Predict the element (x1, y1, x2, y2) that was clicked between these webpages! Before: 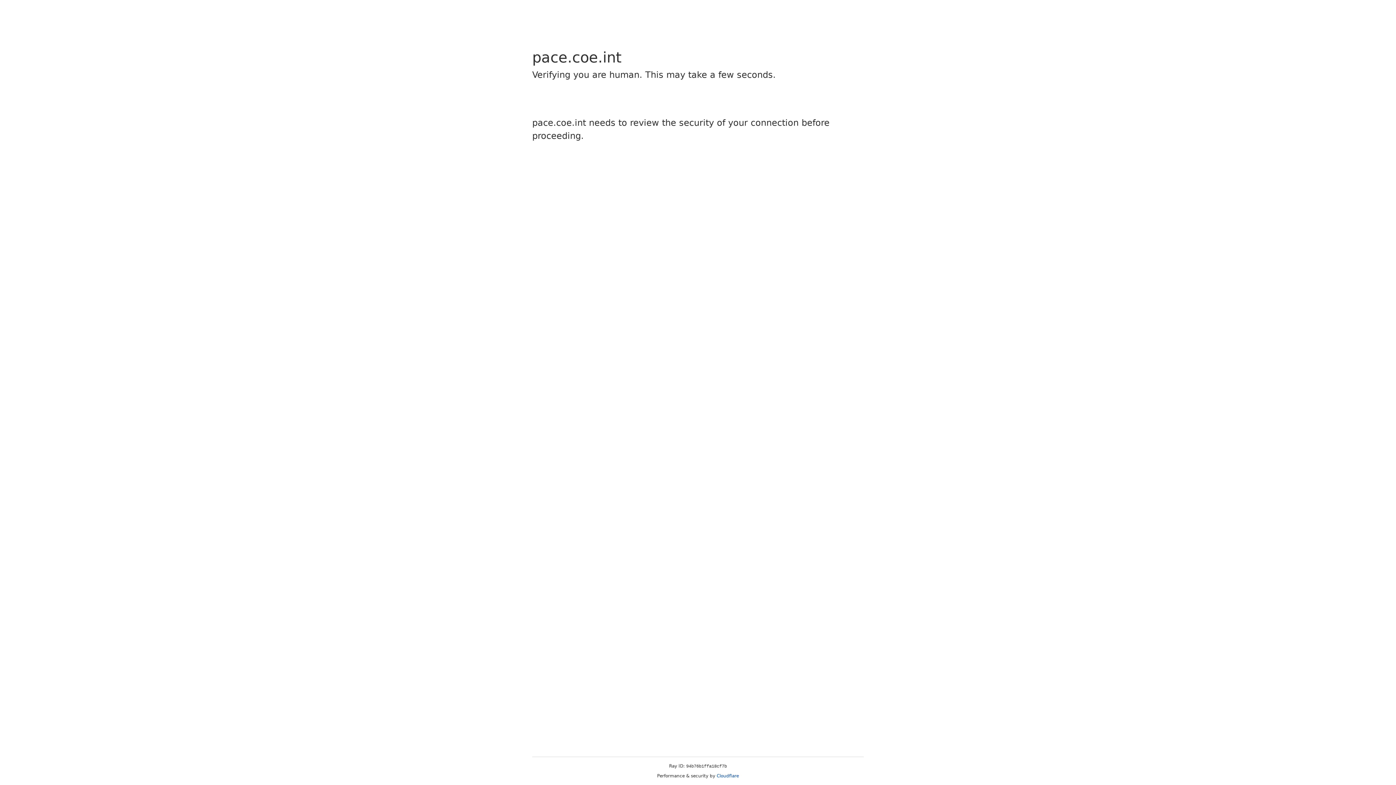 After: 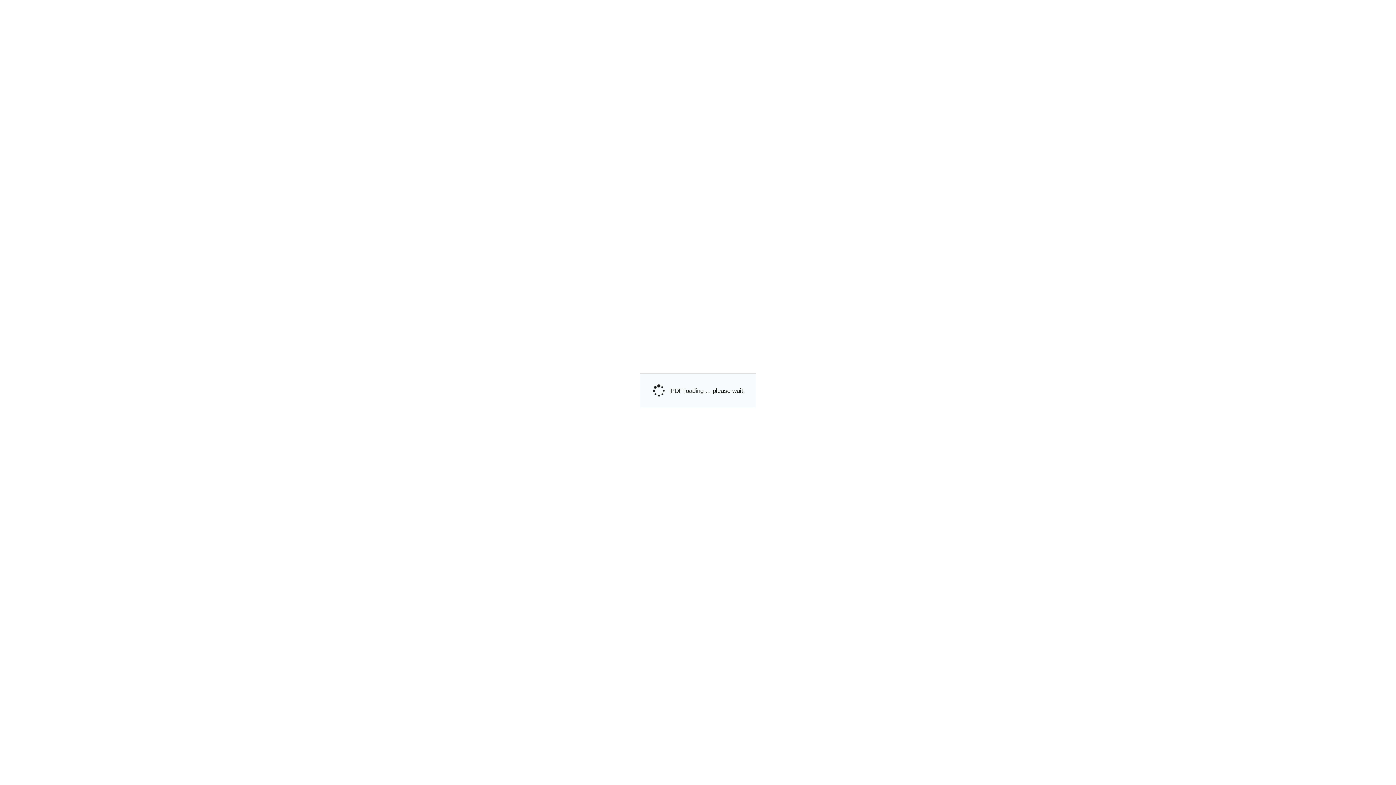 Action: label: Cloudflare bbox: (716, 773, 739, 778)